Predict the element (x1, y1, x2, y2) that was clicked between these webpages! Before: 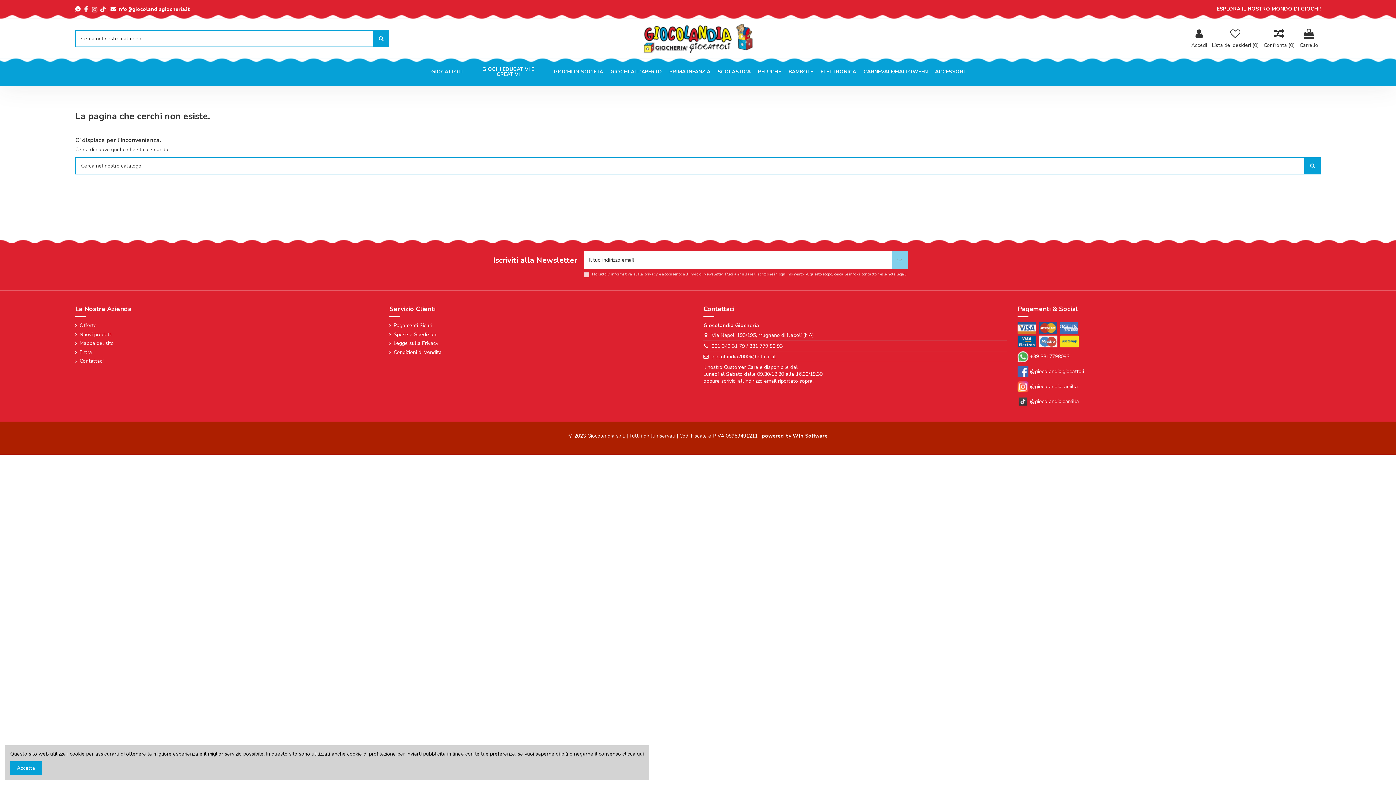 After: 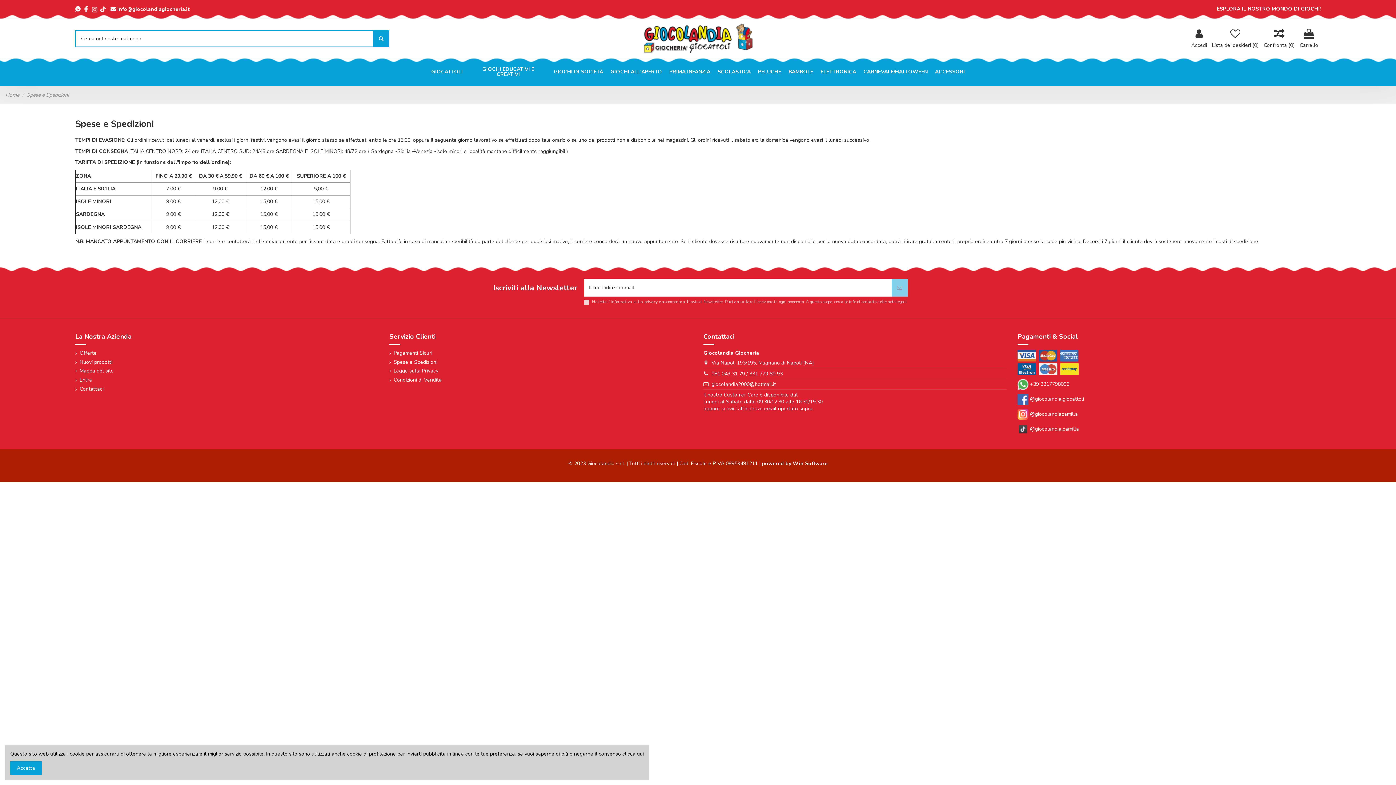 Action: label: Spese e Spedizioni bbox: (389, 331, 437, 338)